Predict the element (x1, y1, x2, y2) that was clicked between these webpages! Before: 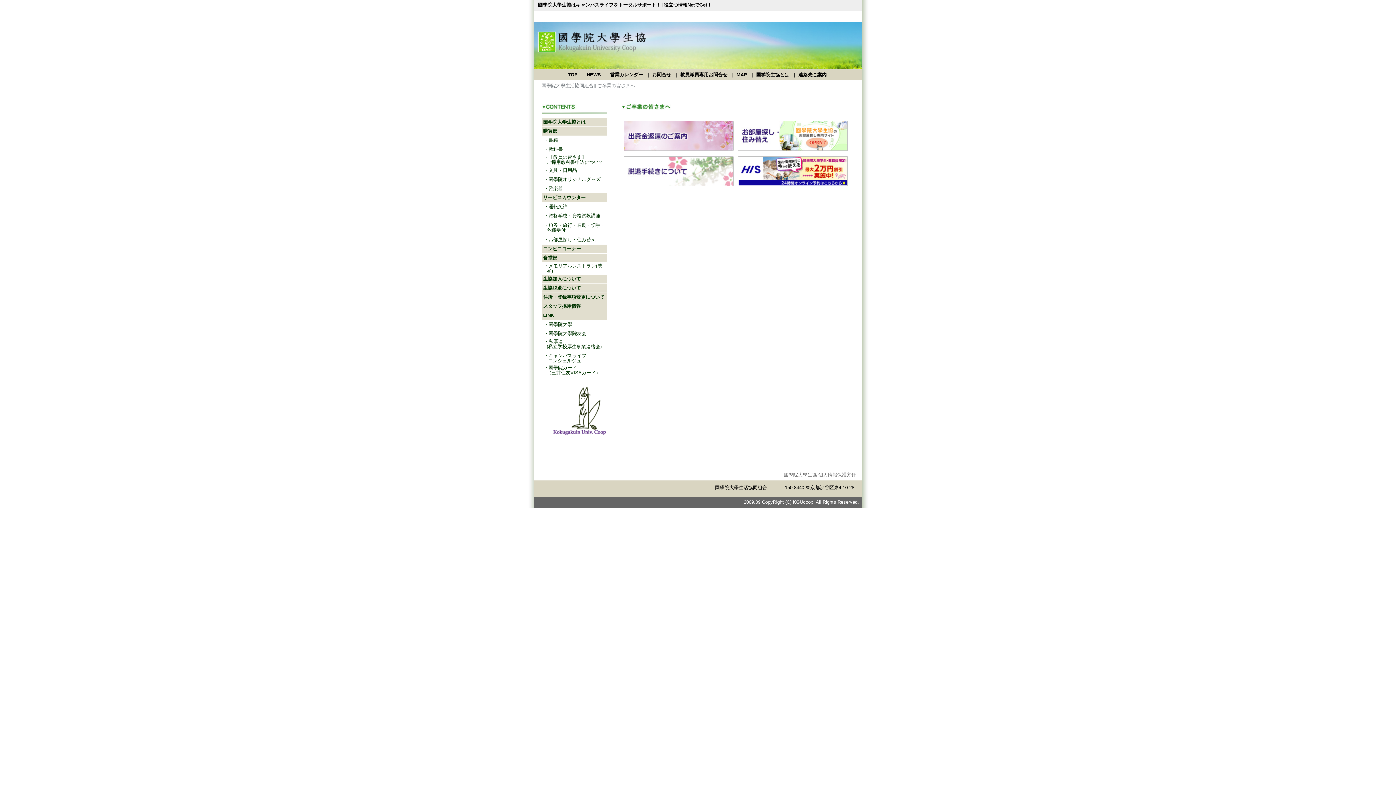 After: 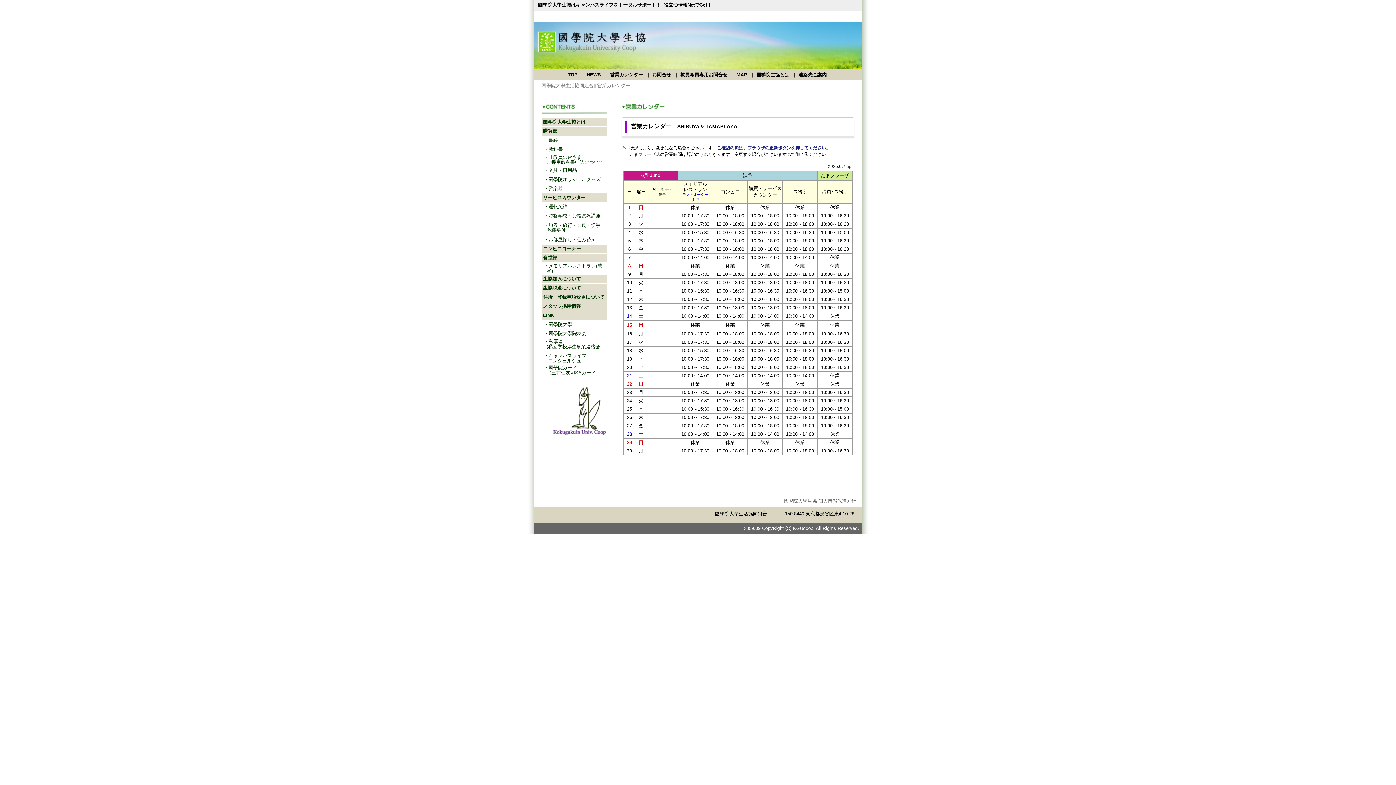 Action: bbox: (608, 71, 644, 77) label:  営業カレンダー 